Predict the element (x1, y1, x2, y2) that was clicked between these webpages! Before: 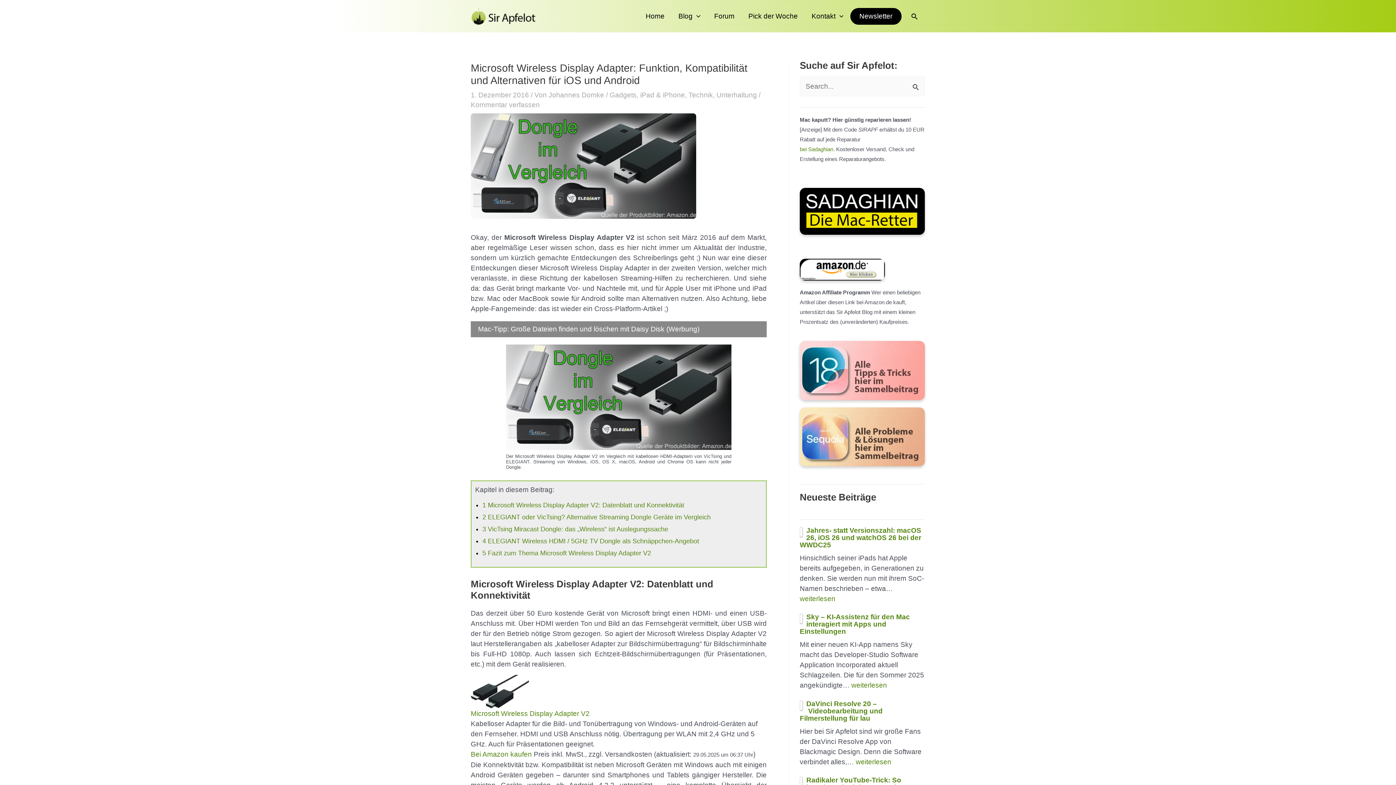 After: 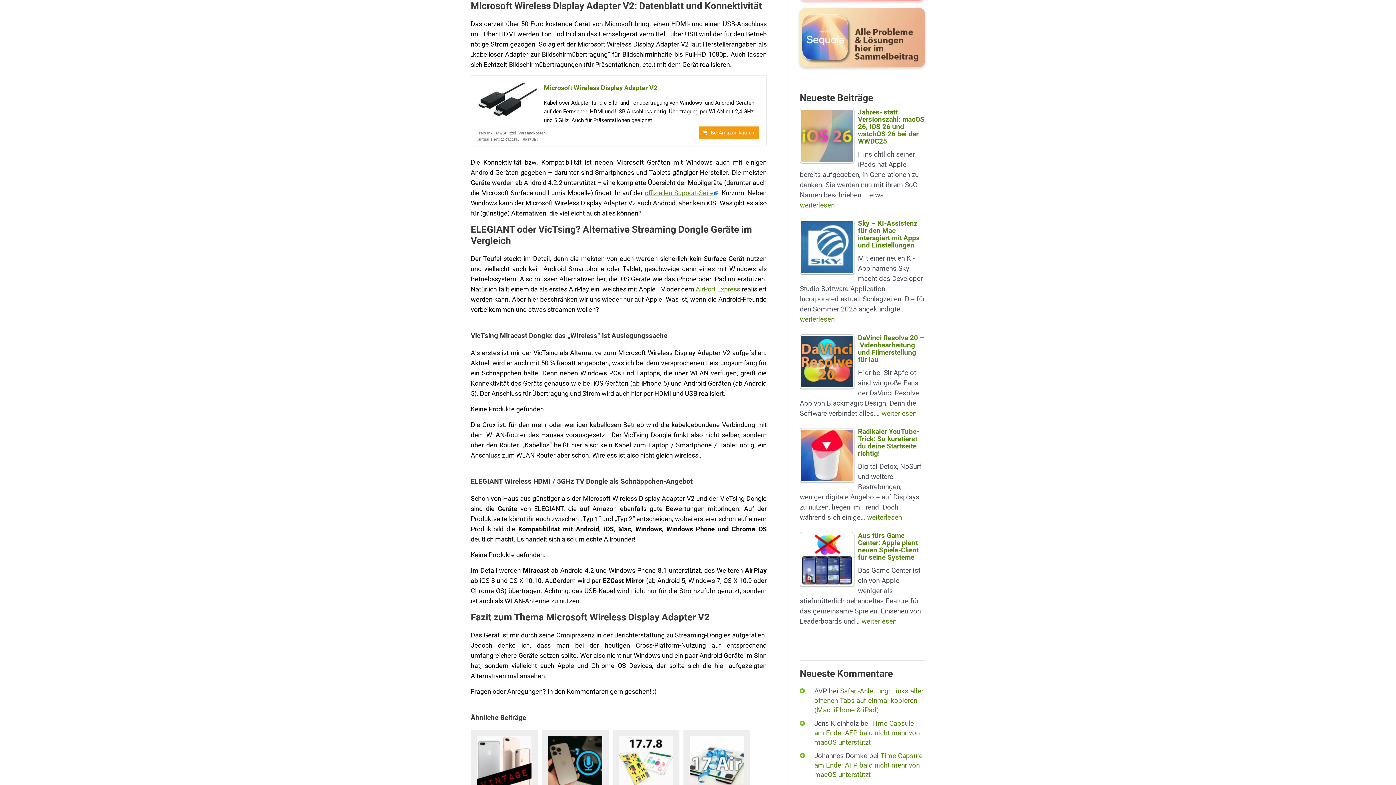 Action: label: 1 Microsoft Wireless Display Adapter V2: Datenblatt und Konnektivität bbox: (482, 501, 684, 509)